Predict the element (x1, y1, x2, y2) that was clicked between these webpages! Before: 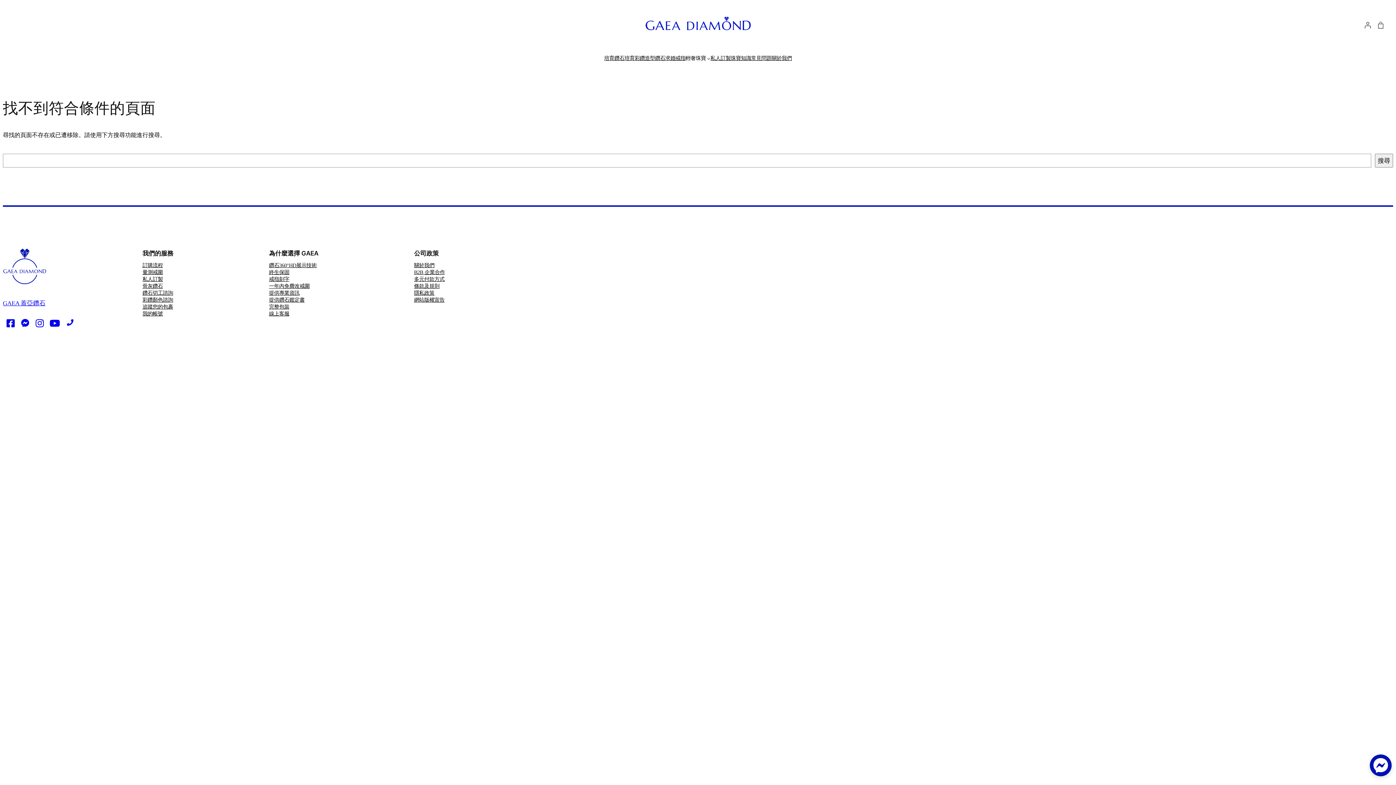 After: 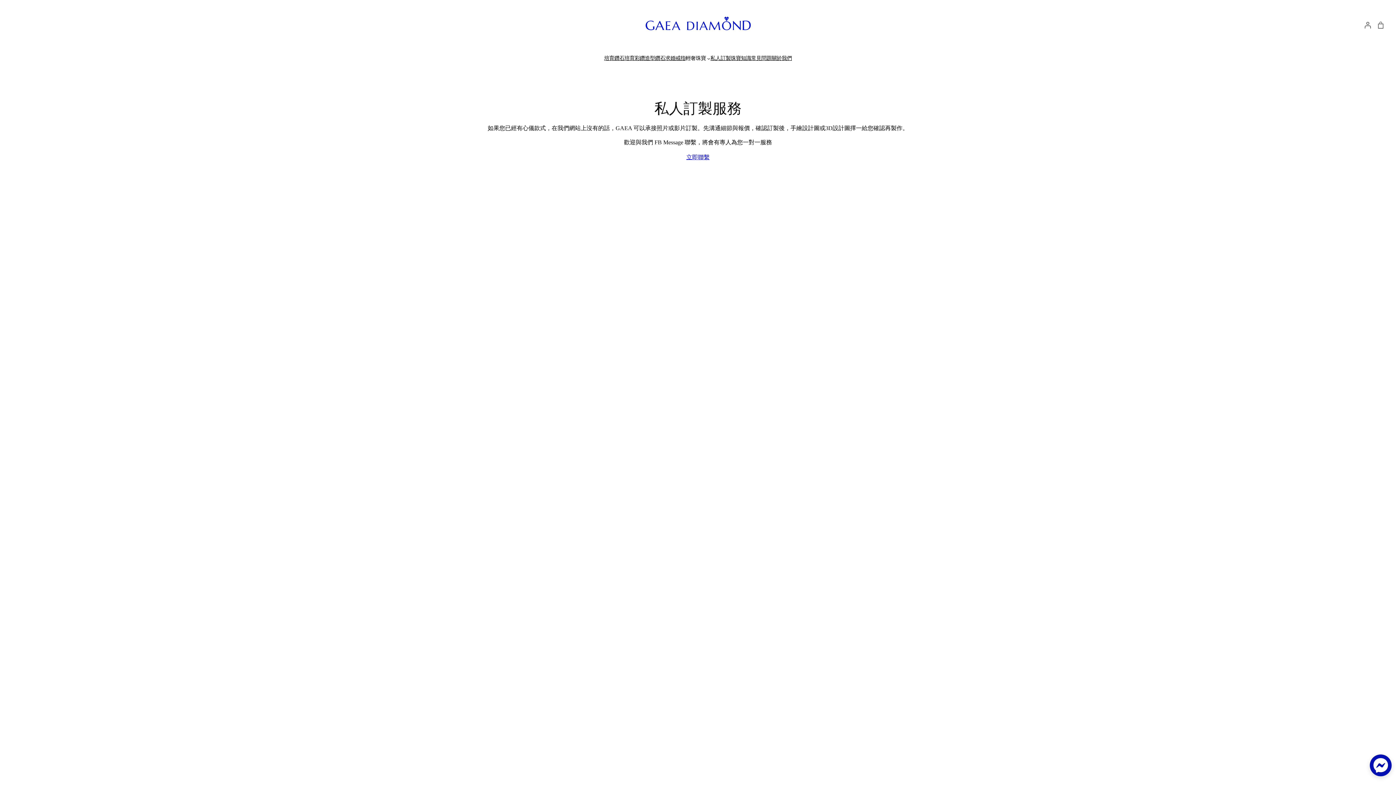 Action: bbox: (142, 276, 162, 283) label: 私人訂製